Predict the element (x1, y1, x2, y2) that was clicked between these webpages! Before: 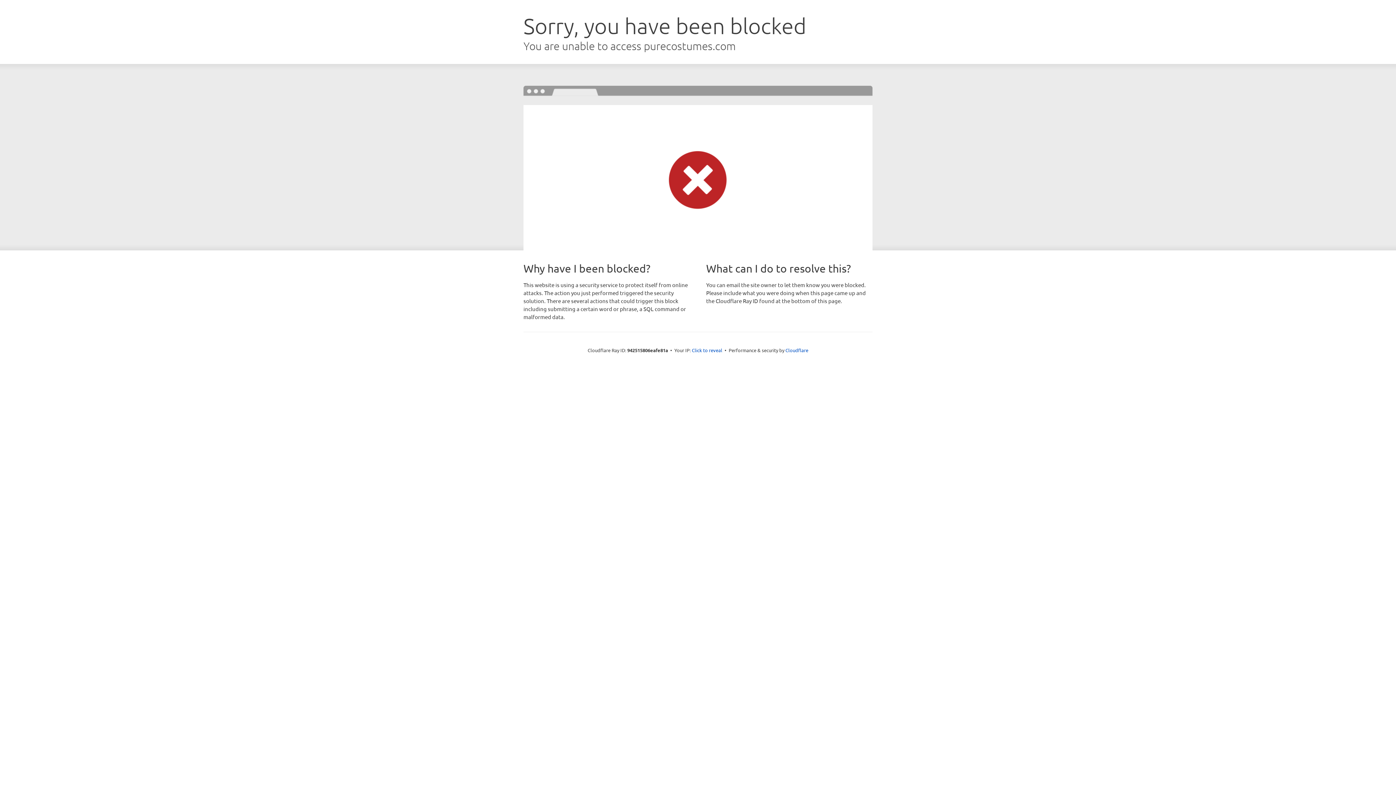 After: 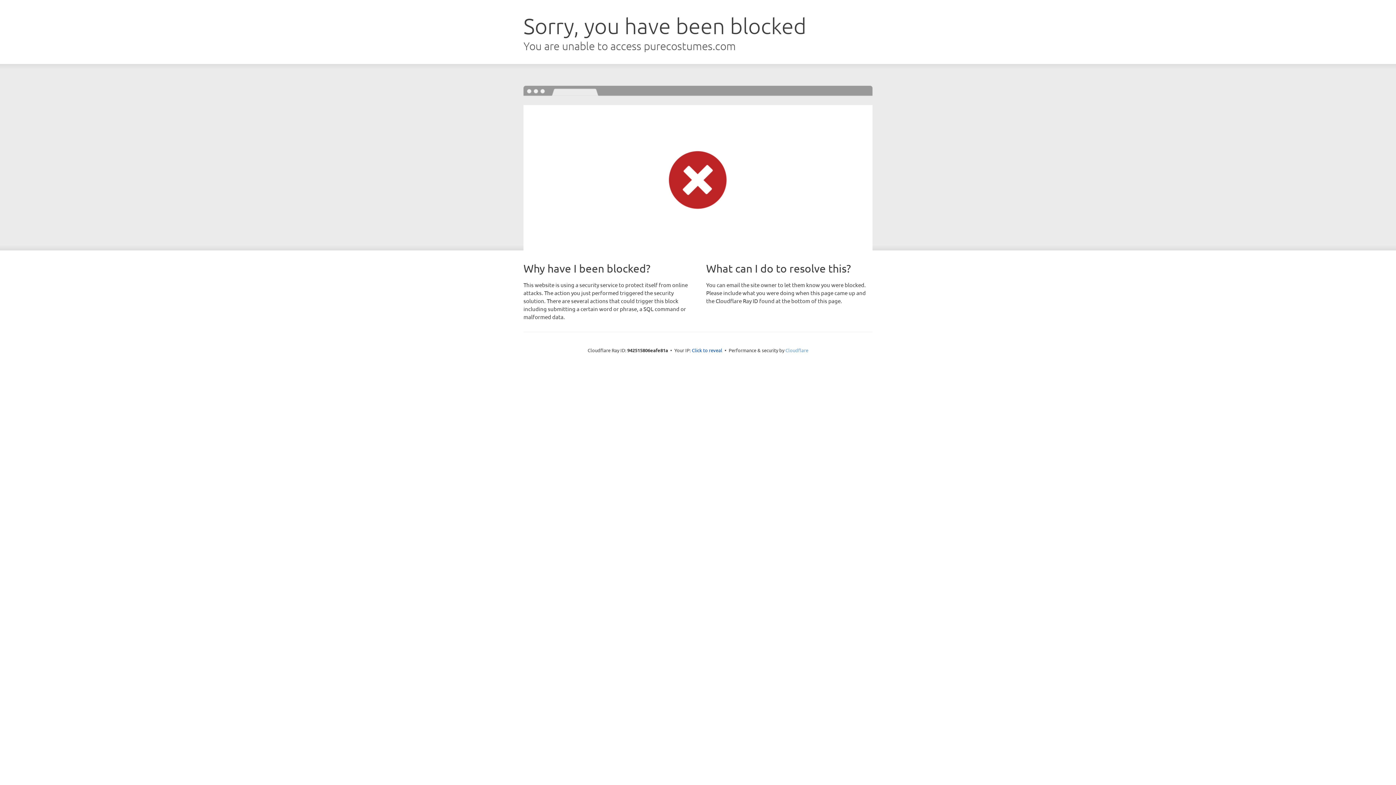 Action: bbox: (785, 347, 808, 353) label: Cloudflare